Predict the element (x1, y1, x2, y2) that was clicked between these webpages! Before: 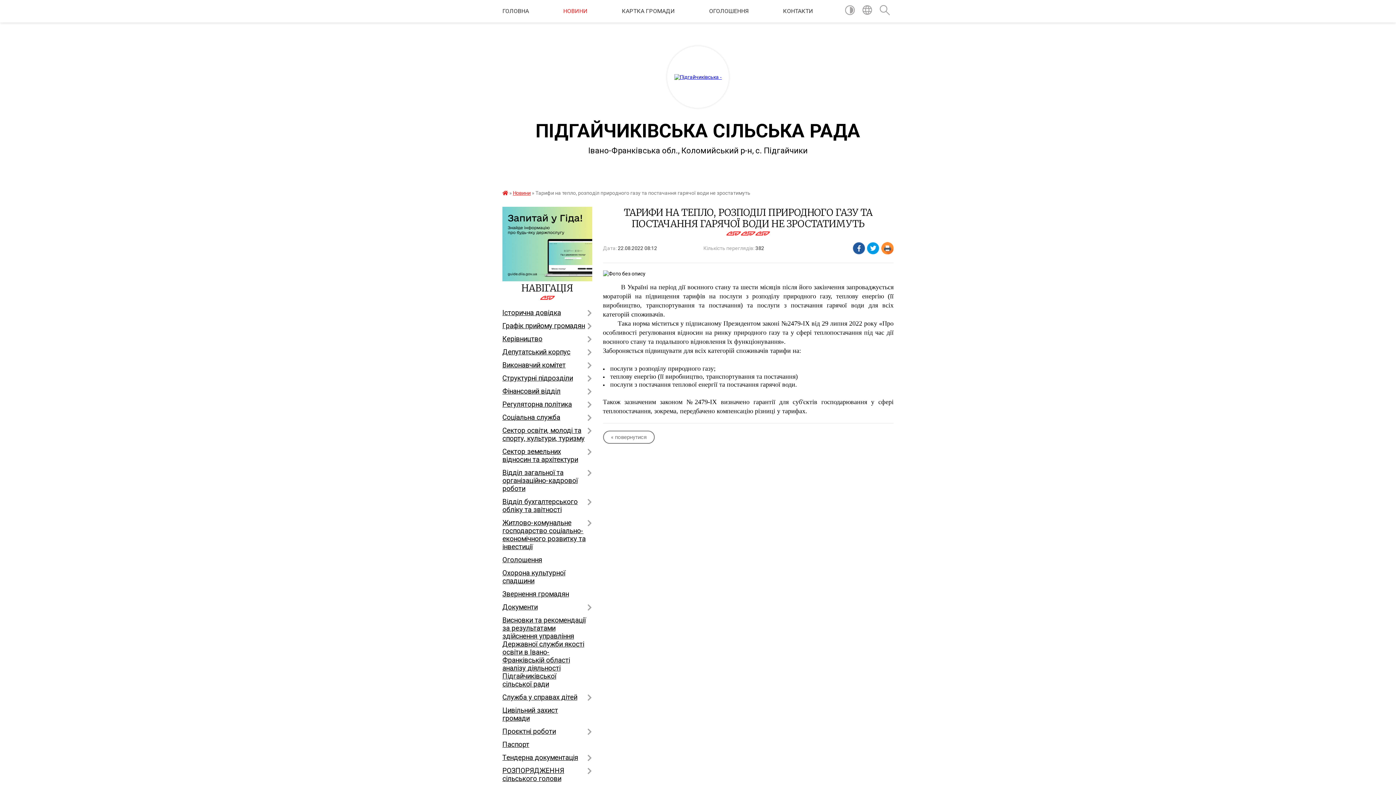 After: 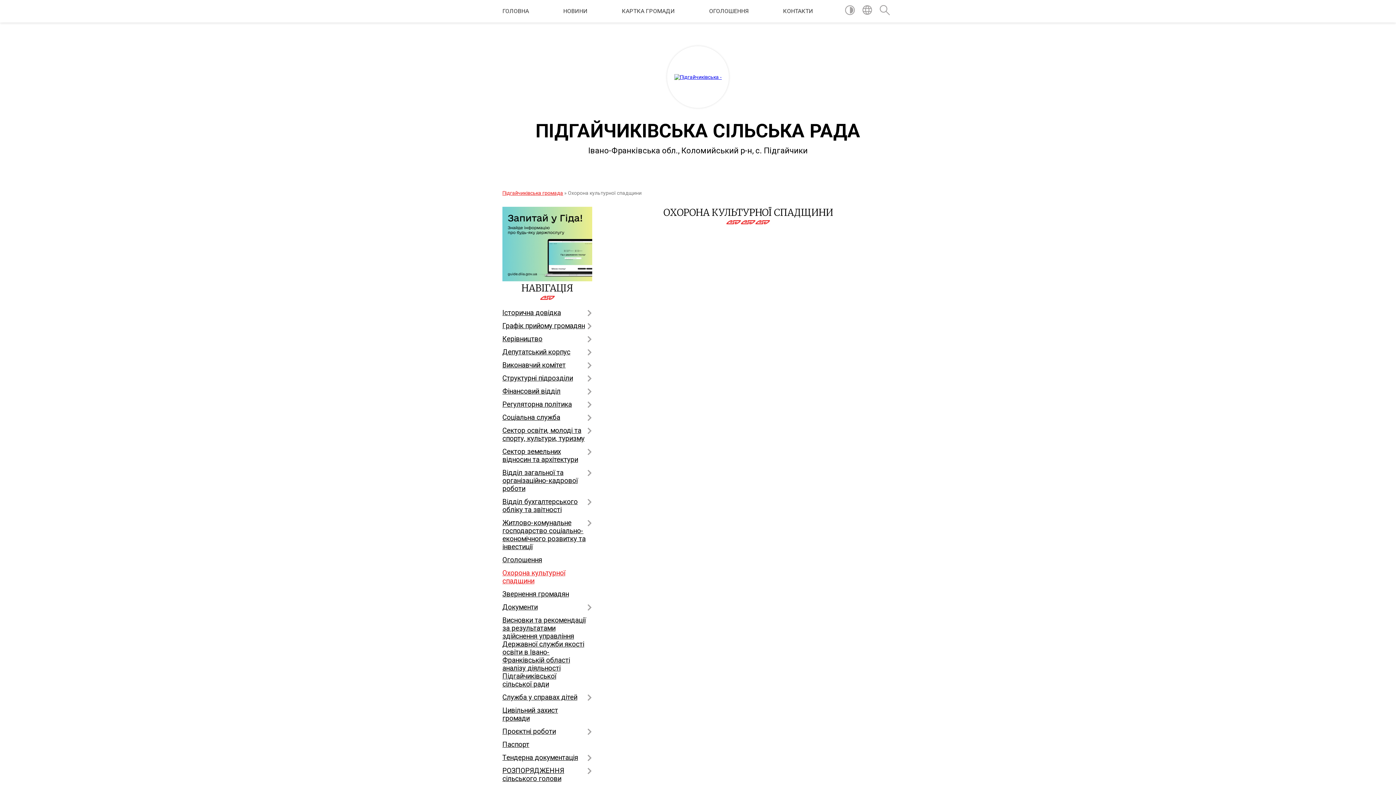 Action: label: Охорона культурної спадщини bbox: (502, 567, 592, 588)